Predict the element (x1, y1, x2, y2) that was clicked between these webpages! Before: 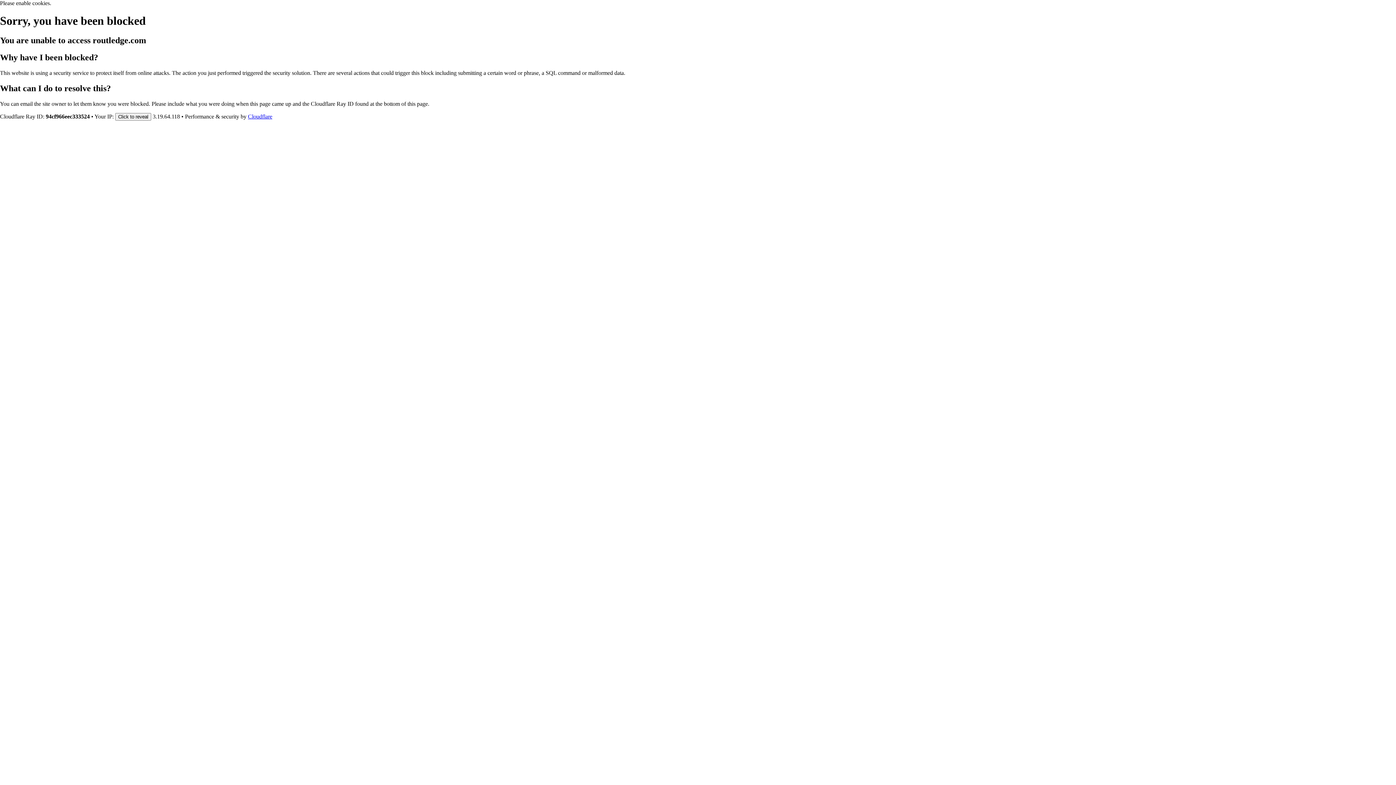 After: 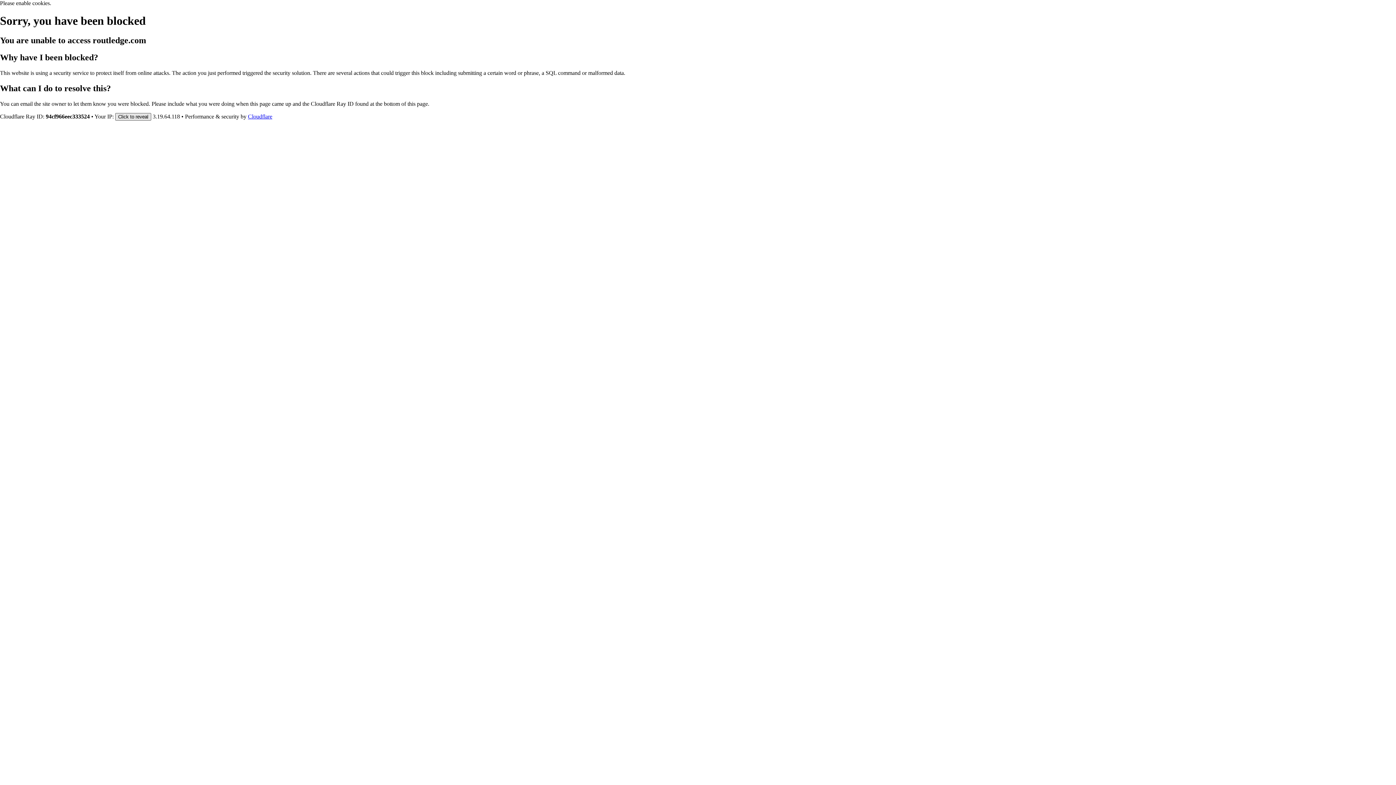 Action: bbox: (115, 112, 151, 120) label: Click to reveal